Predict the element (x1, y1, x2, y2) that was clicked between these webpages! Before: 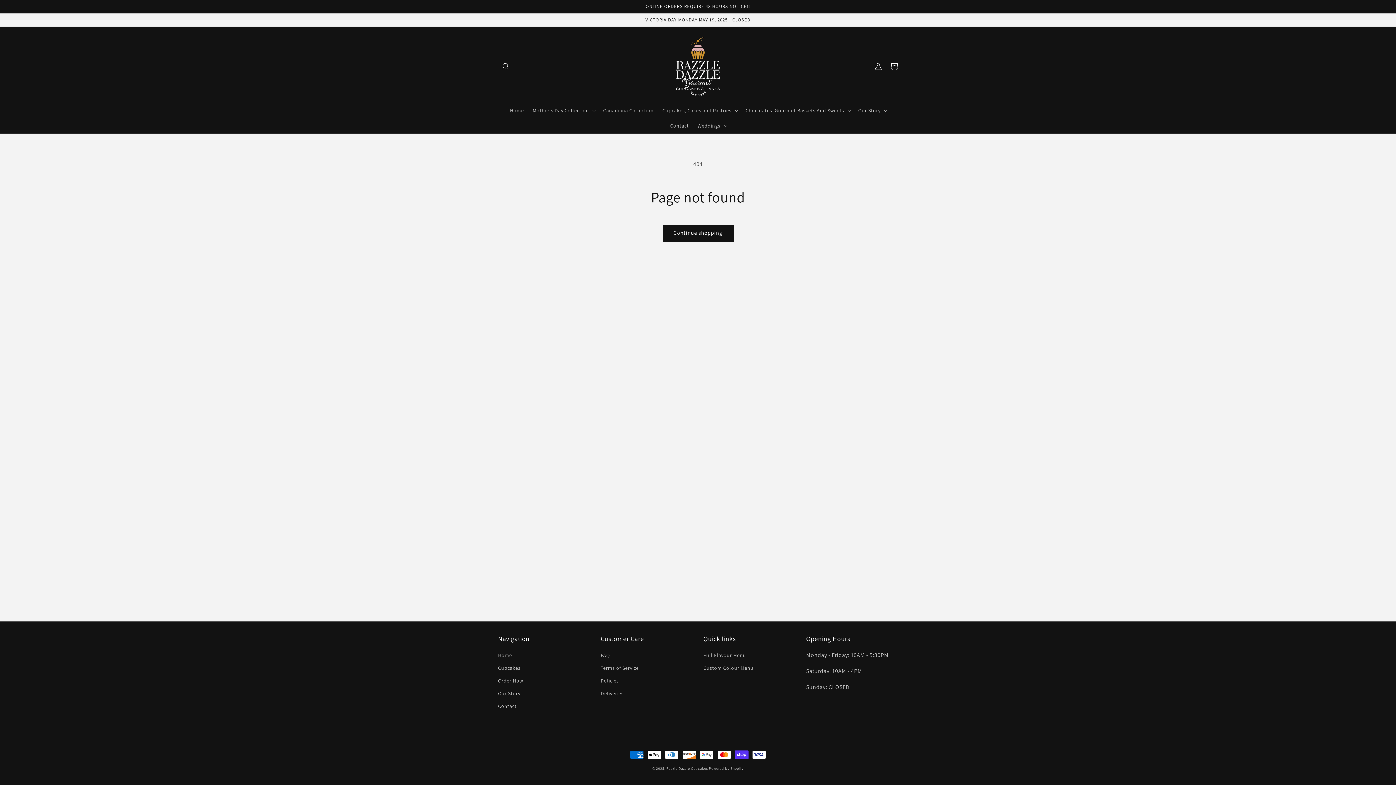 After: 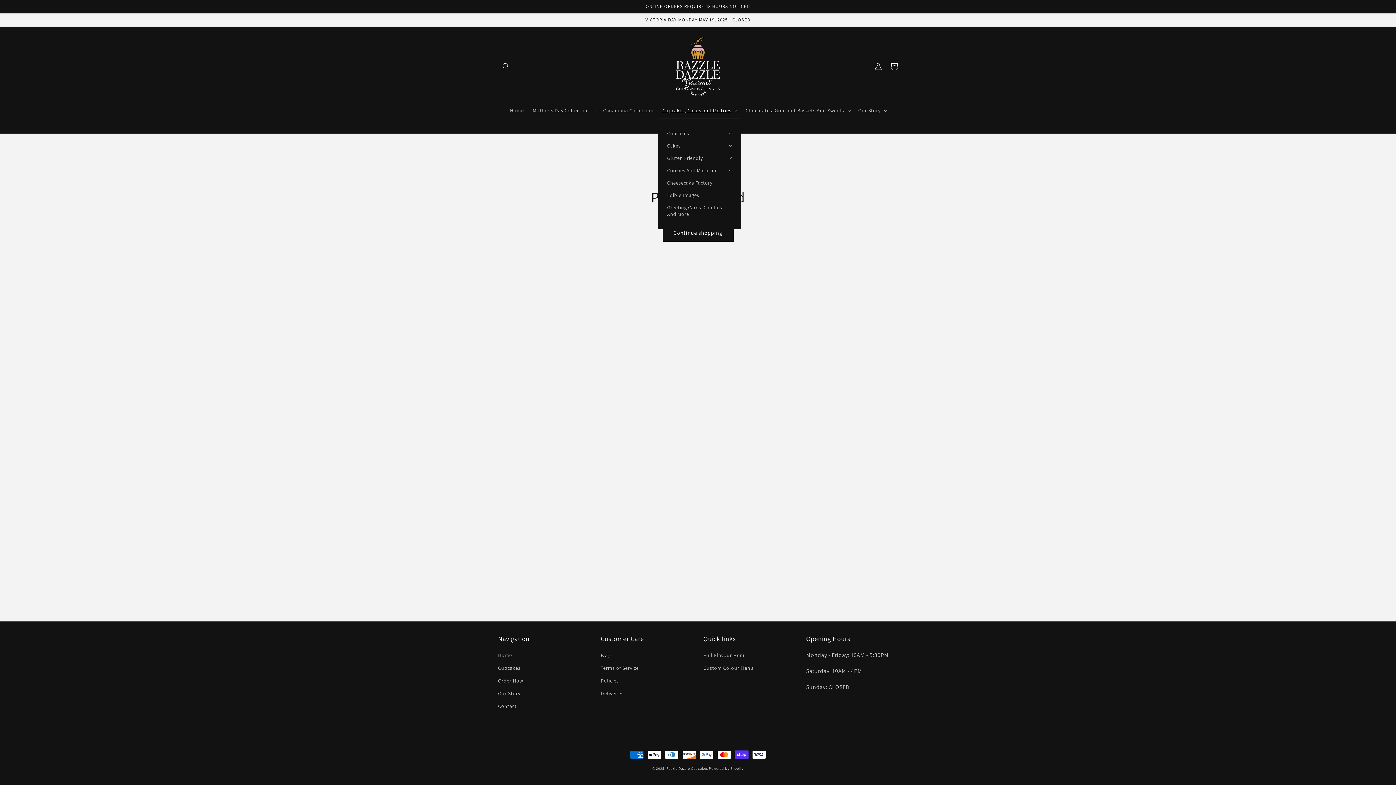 Action: bbox: (658, 102, 741, 118) label: Cupcakes, Cakes and Pastries